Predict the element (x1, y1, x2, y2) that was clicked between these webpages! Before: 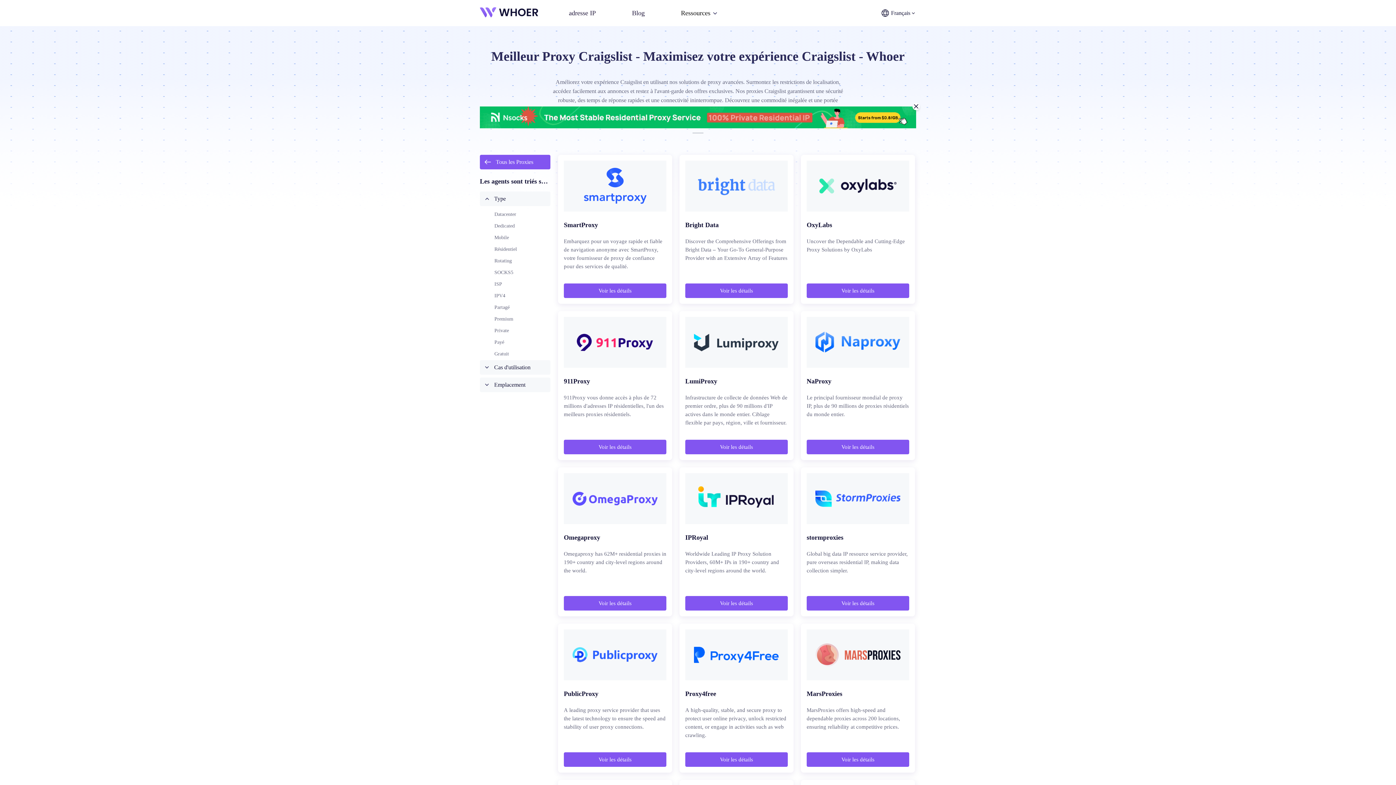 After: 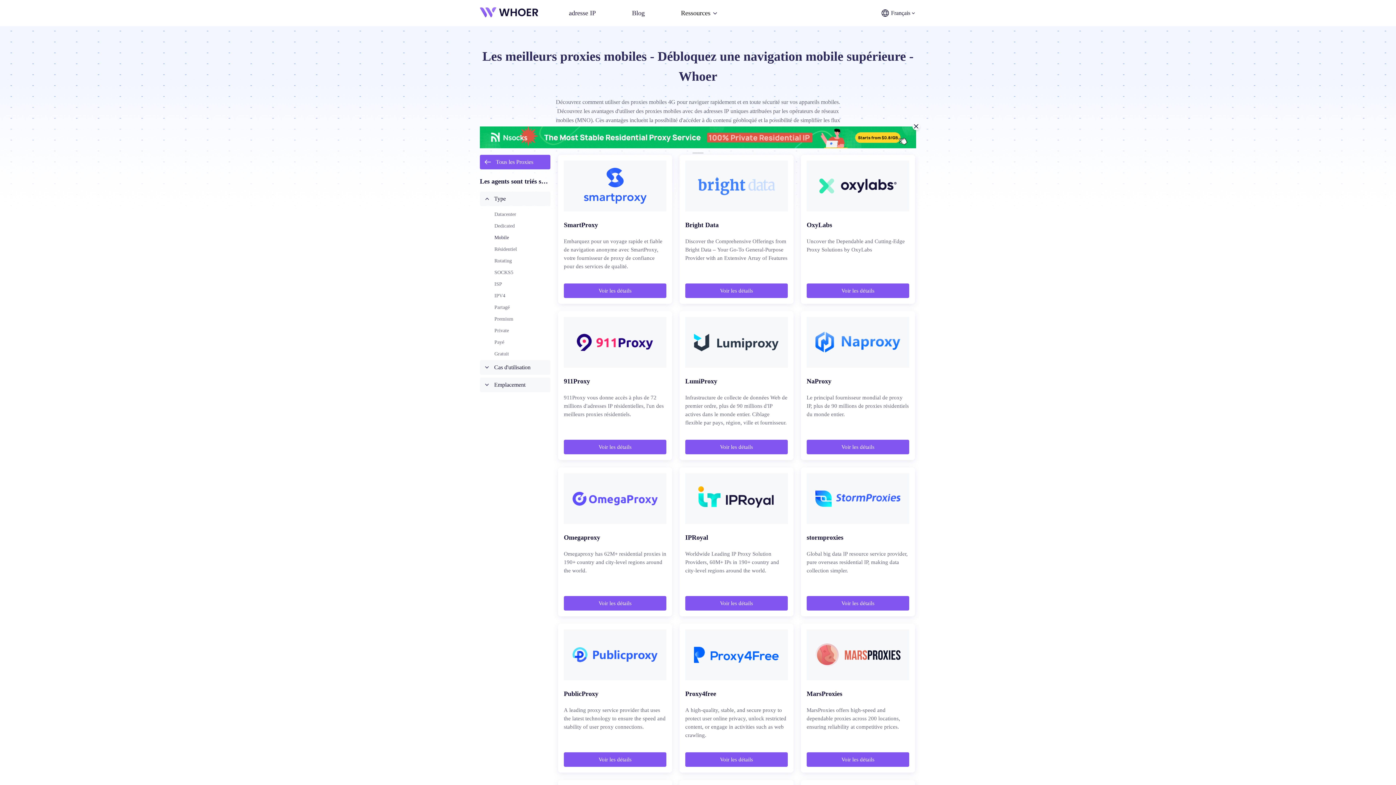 Action: bbox: (494, 234, 509, 240) label: Mobile